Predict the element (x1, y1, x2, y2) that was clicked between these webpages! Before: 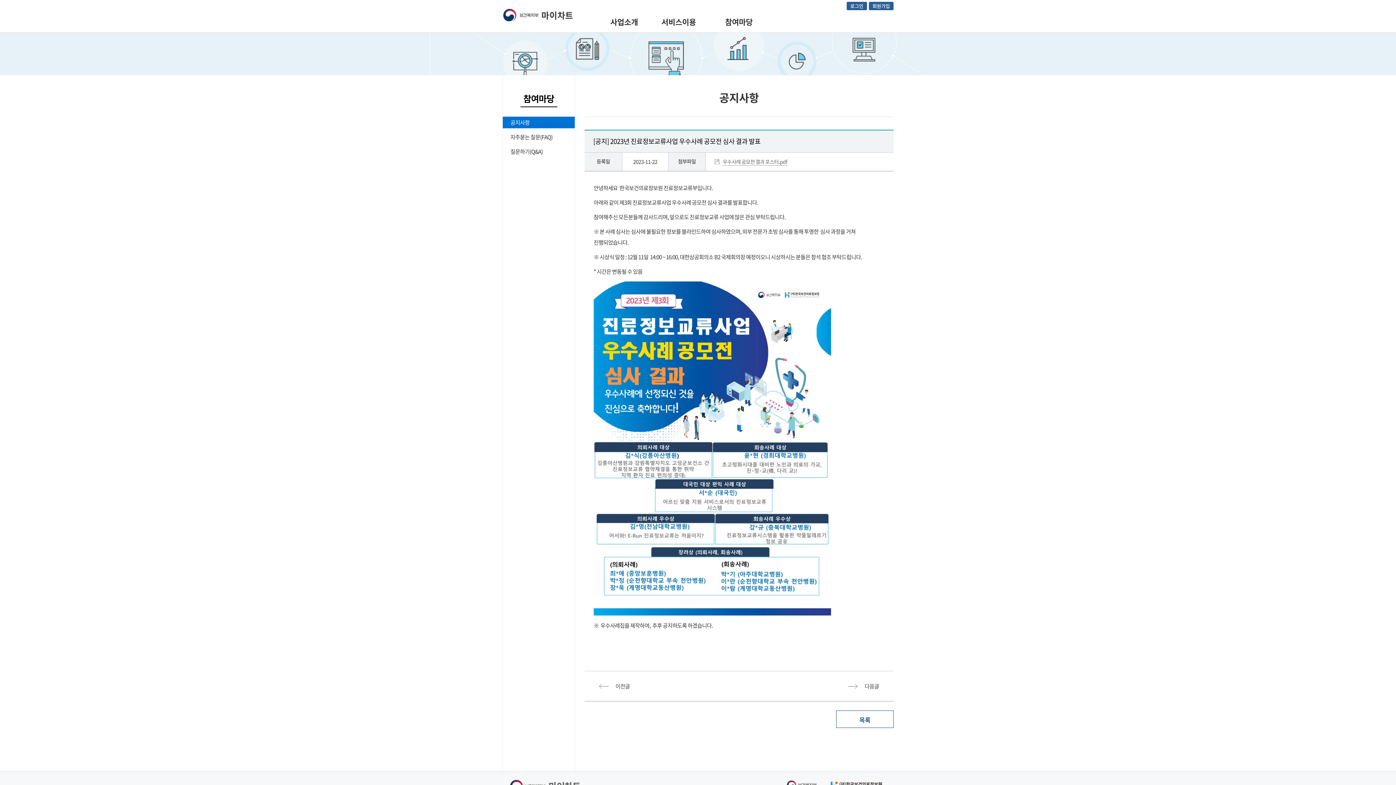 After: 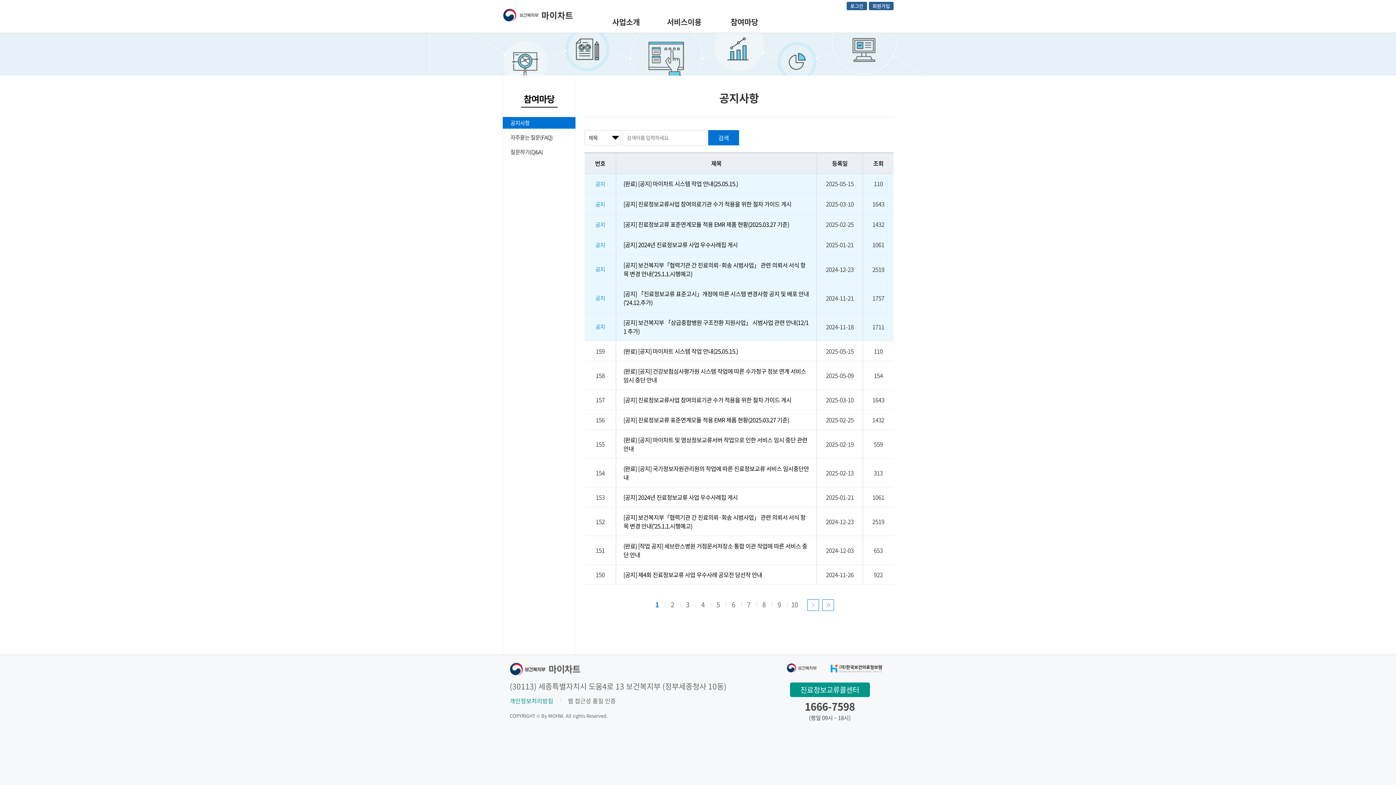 Action: label: 공지사항 bbox: (502, 116, 574, 128)